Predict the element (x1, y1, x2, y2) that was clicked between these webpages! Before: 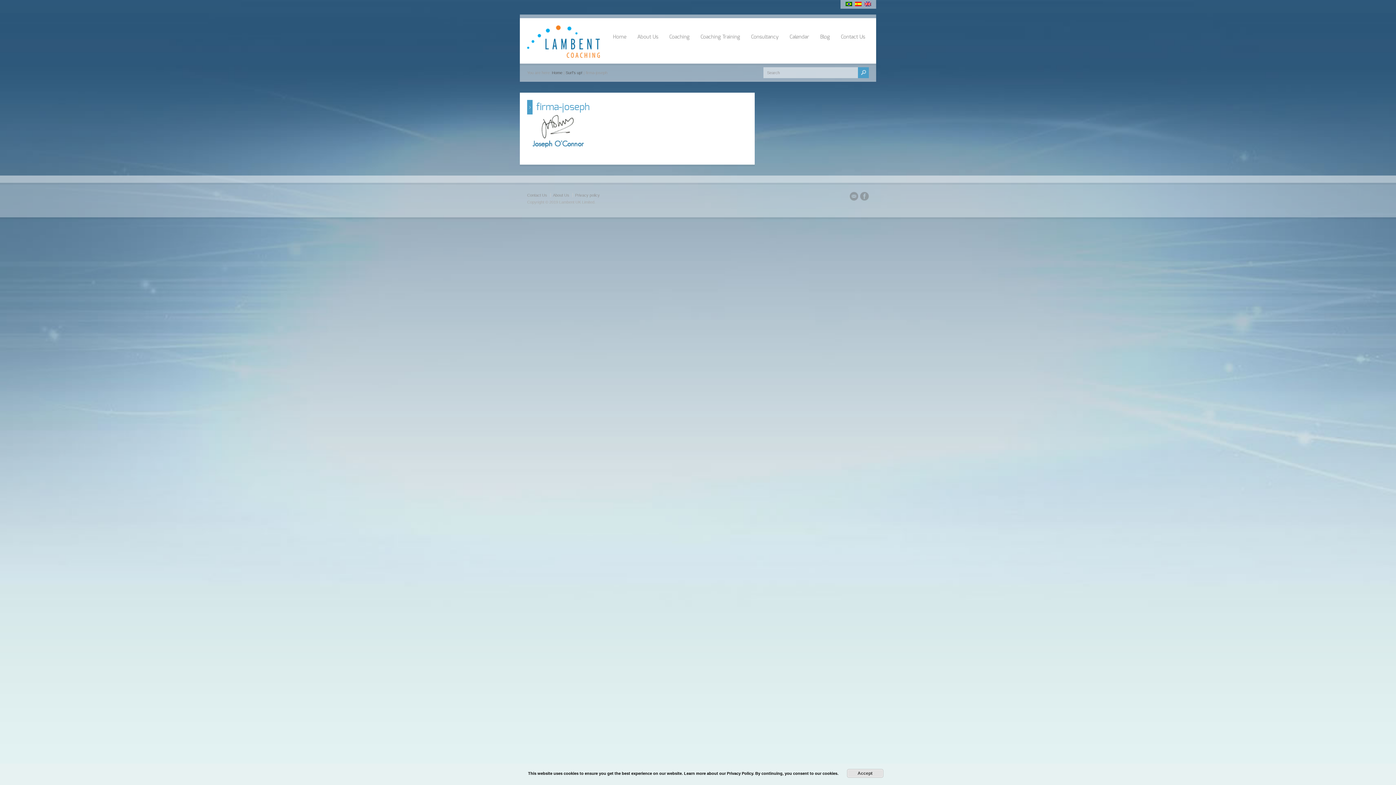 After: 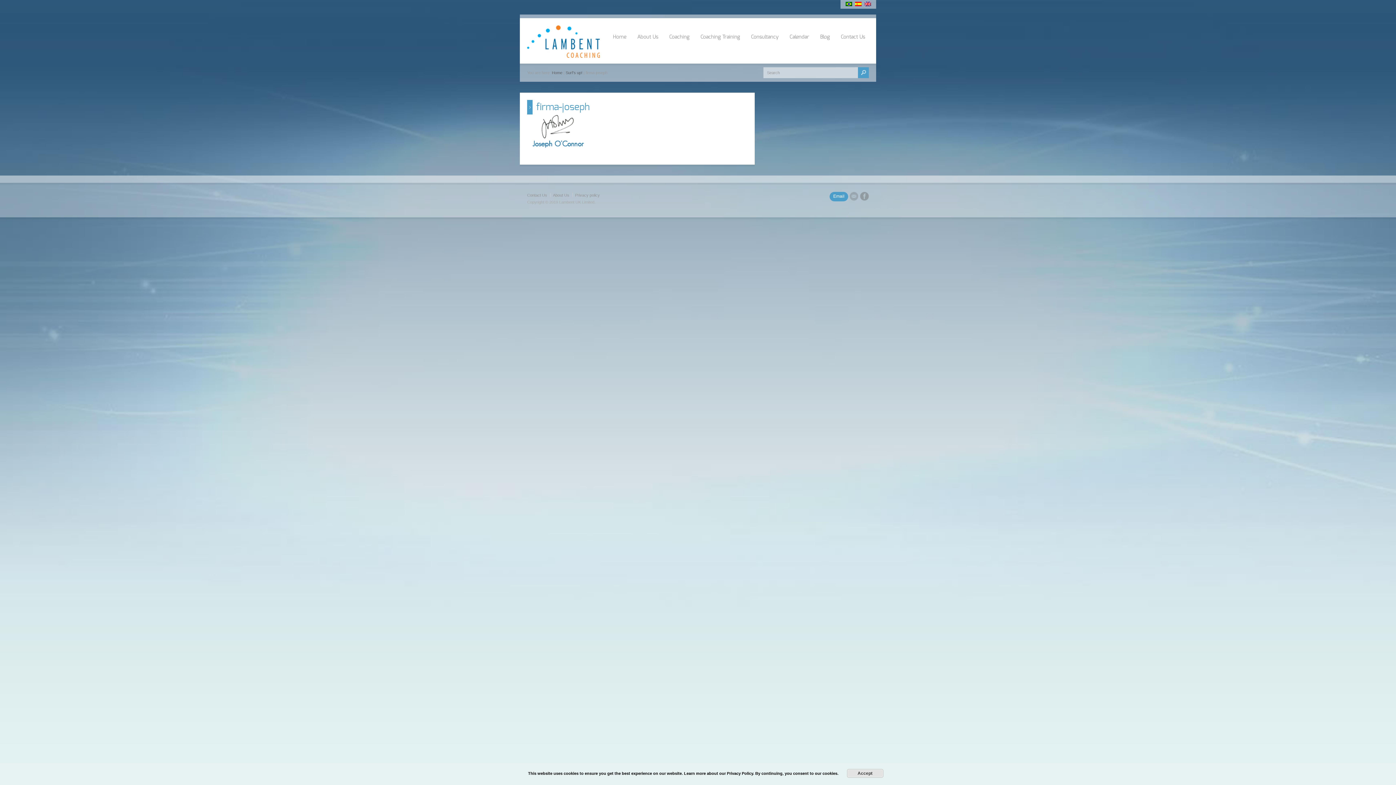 Action: bbox: (849, 192, 858, 202)